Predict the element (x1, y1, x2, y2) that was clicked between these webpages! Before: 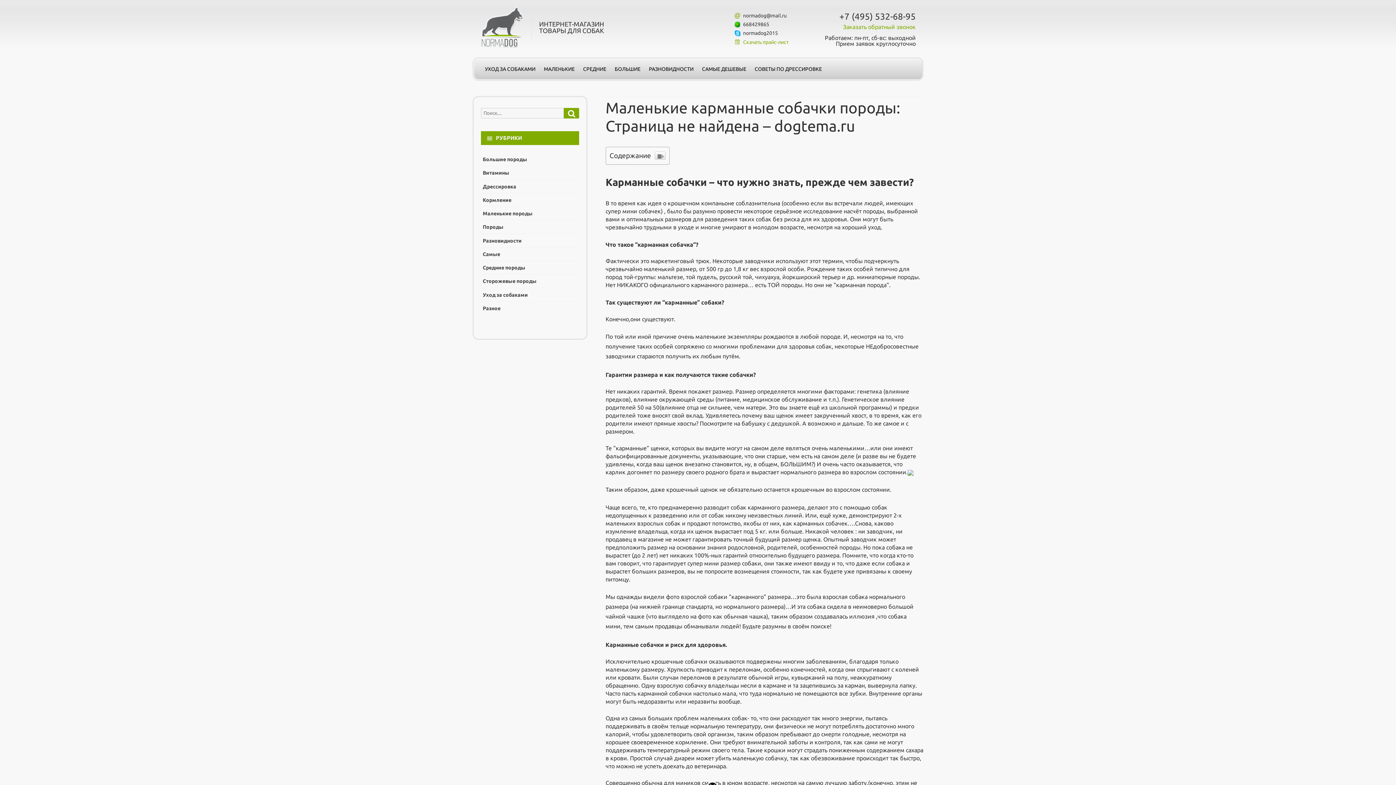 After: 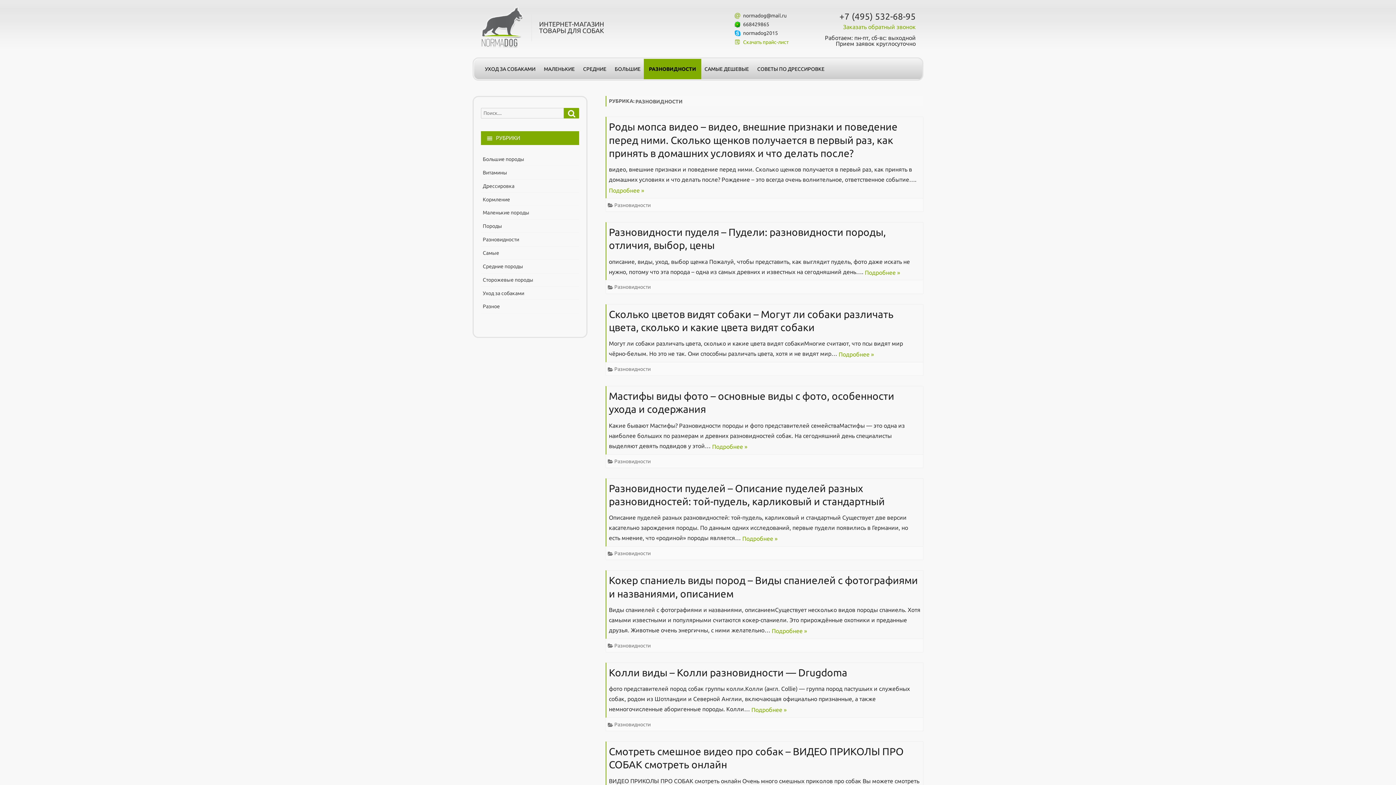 Action: label: Разновидности bbox: (482, 380, 521, 386)